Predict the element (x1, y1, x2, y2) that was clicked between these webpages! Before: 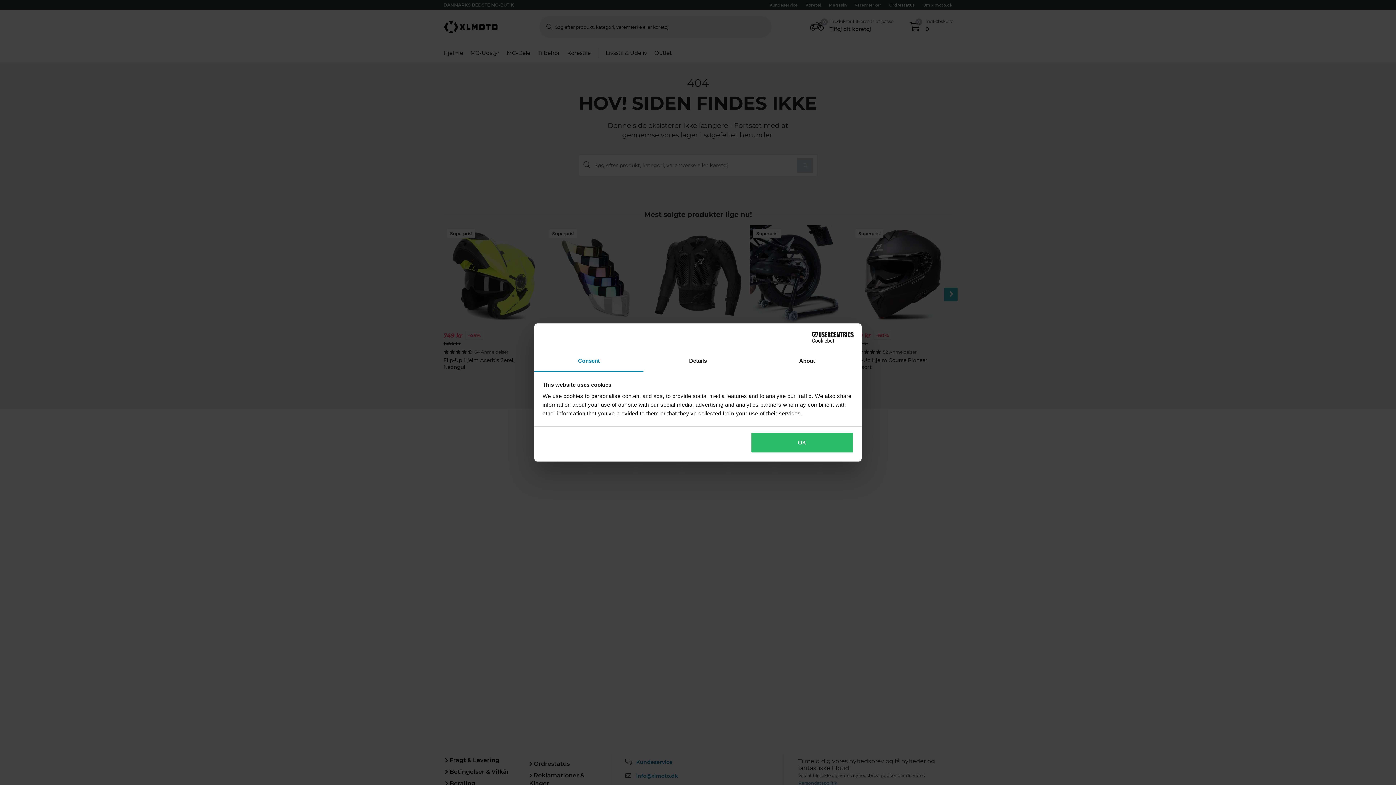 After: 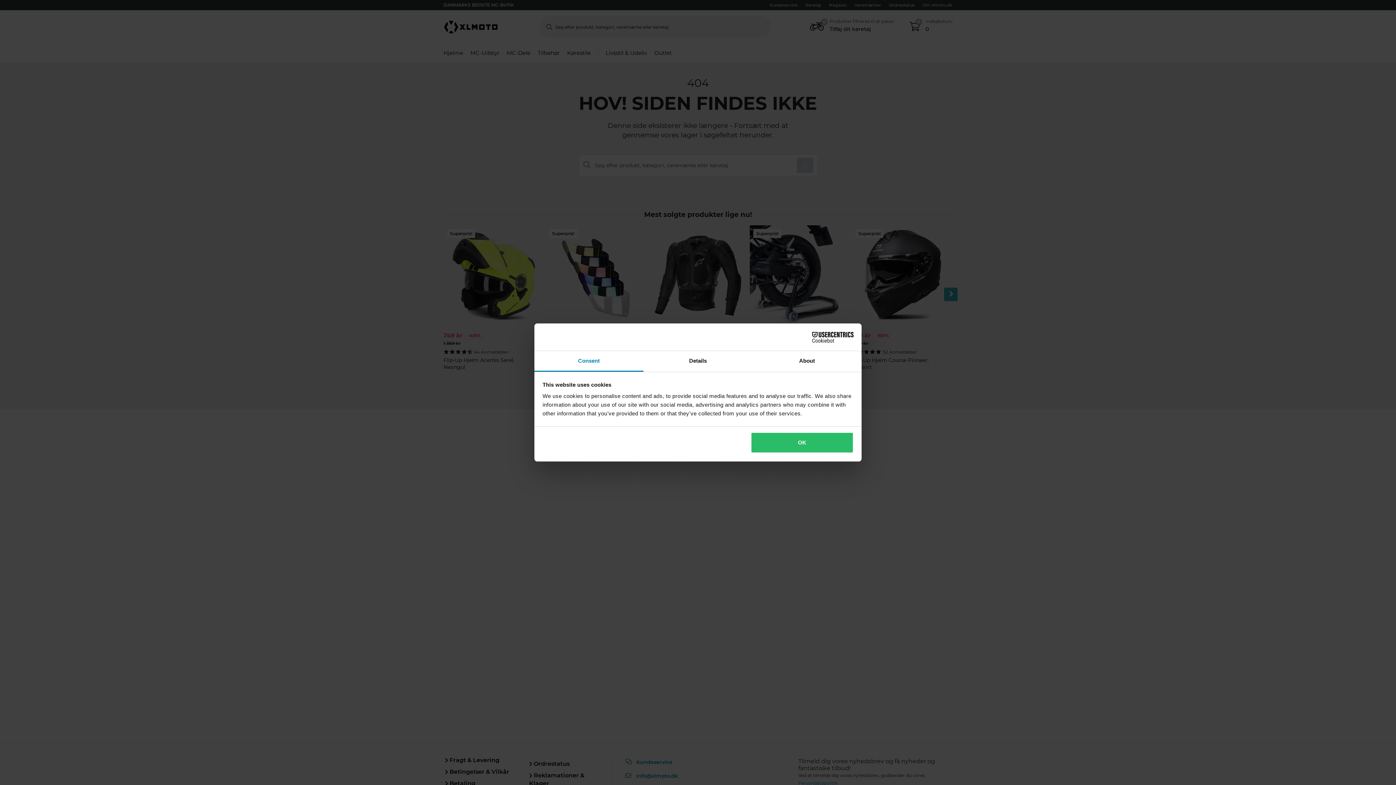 Action: label: Cookiebot - opens in a new window bbox: (790, 331, 853, 342)